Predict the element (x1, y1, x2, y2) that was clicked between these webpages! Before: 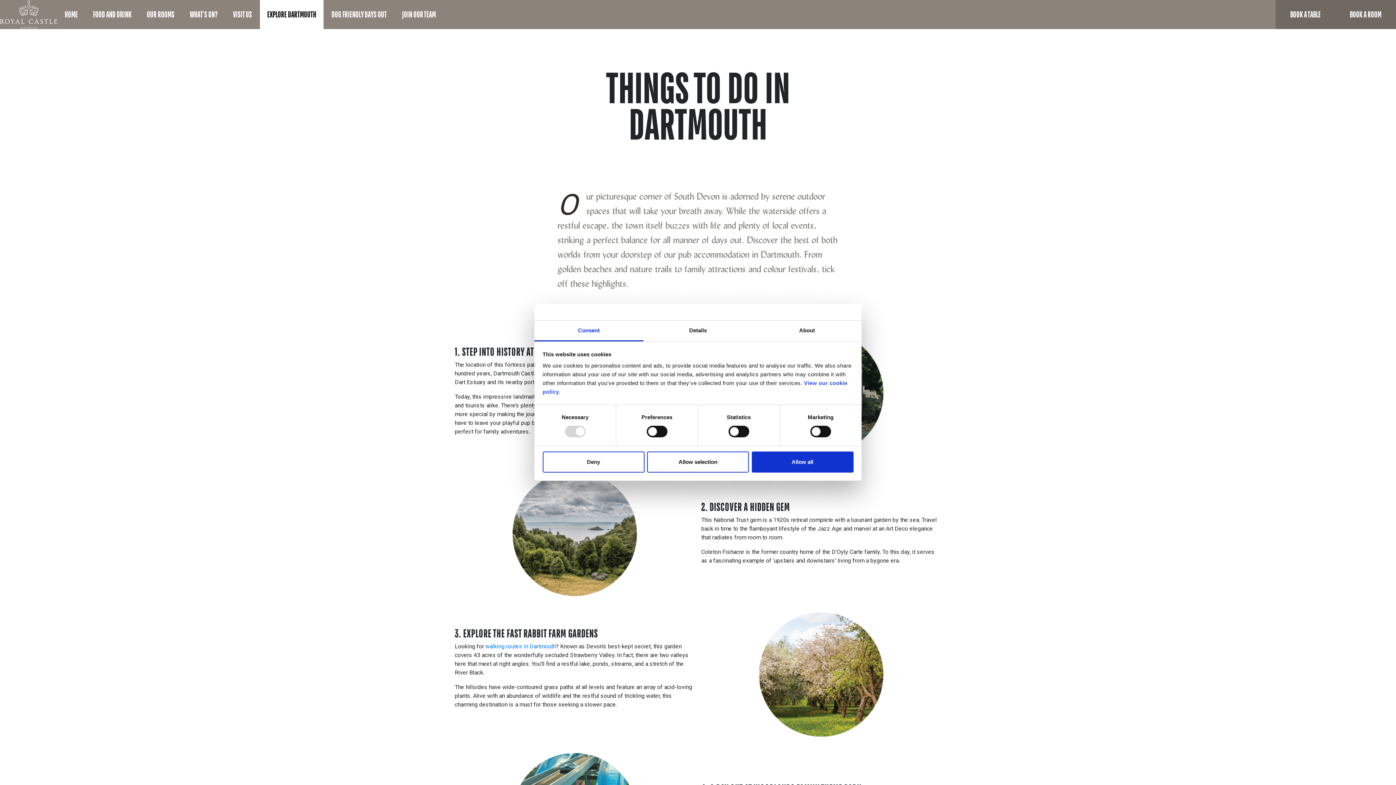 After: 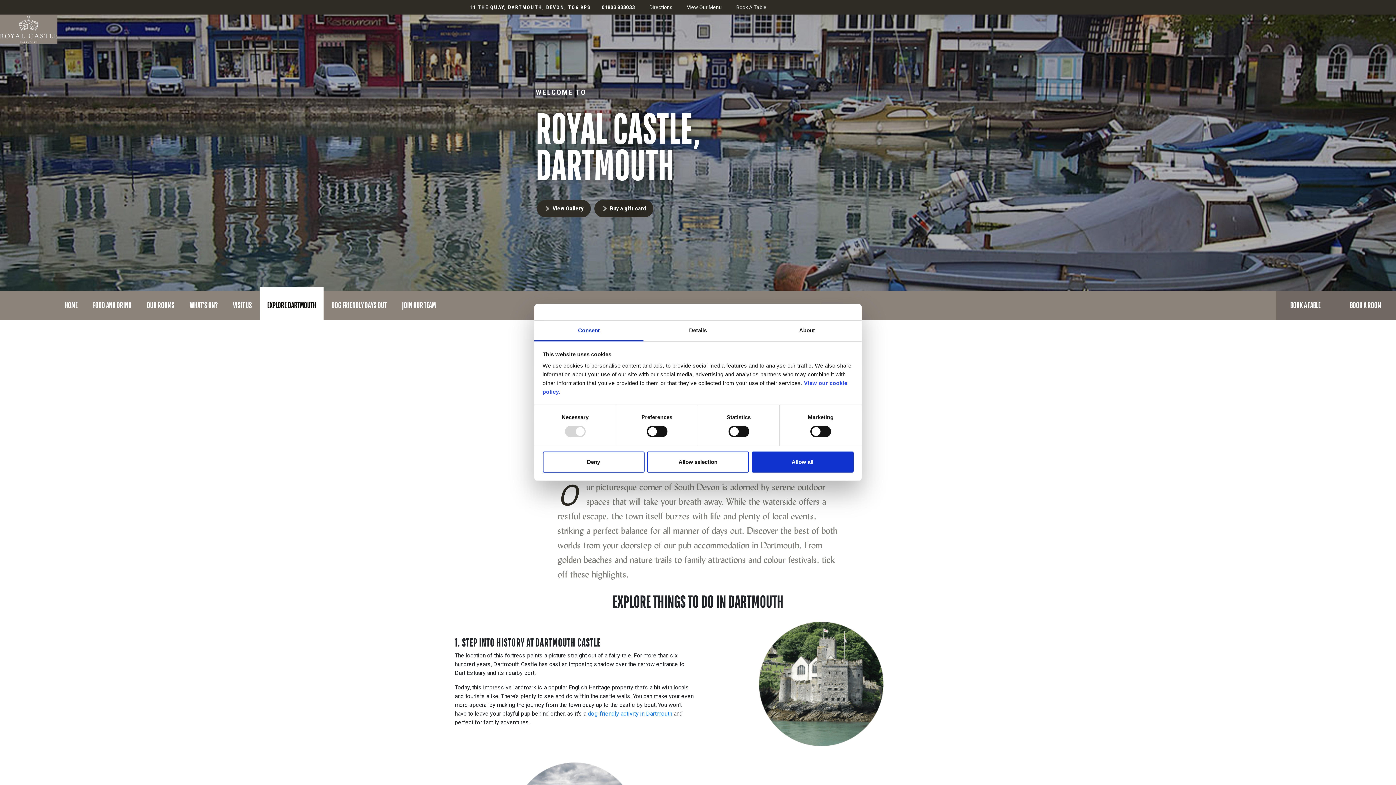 Action: label: MORE bbox: (443, 12, 477, 18)